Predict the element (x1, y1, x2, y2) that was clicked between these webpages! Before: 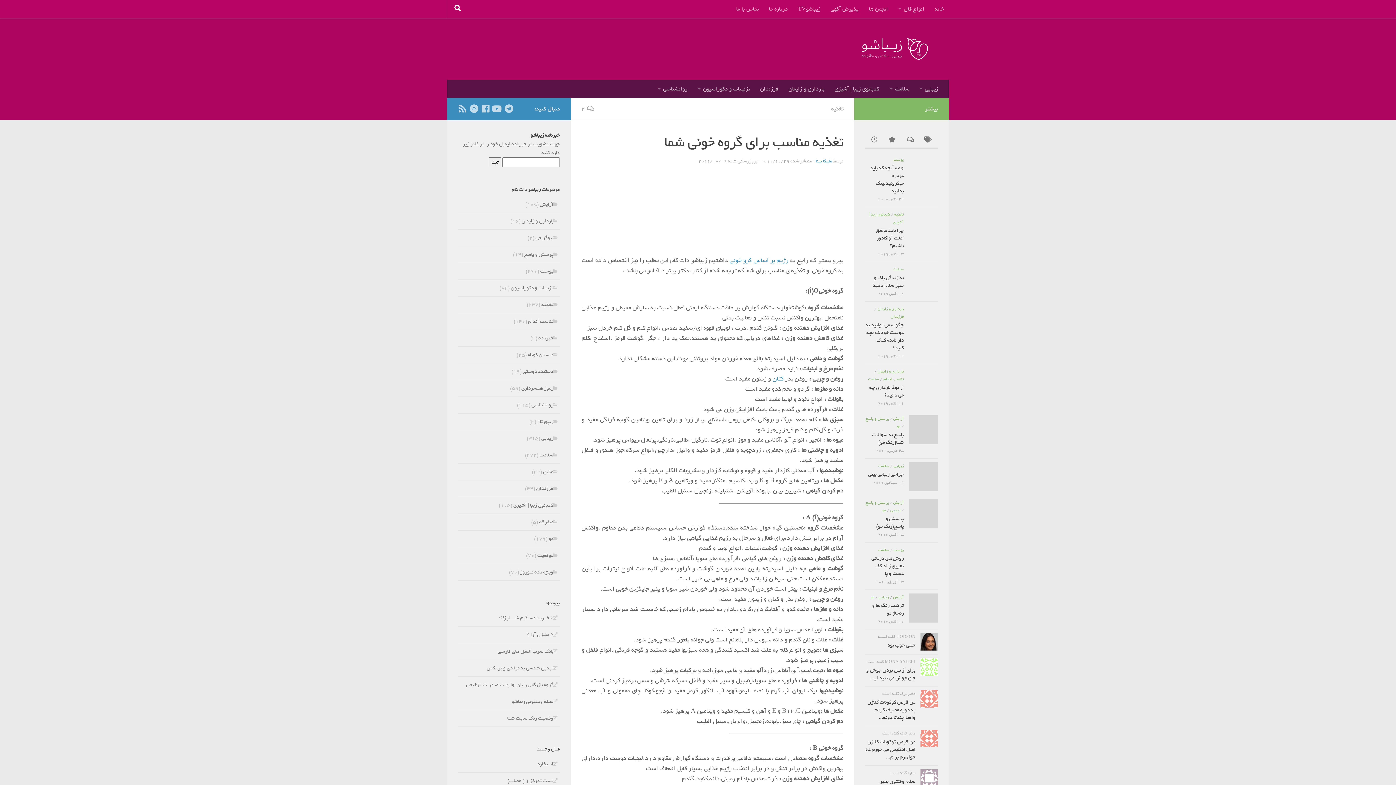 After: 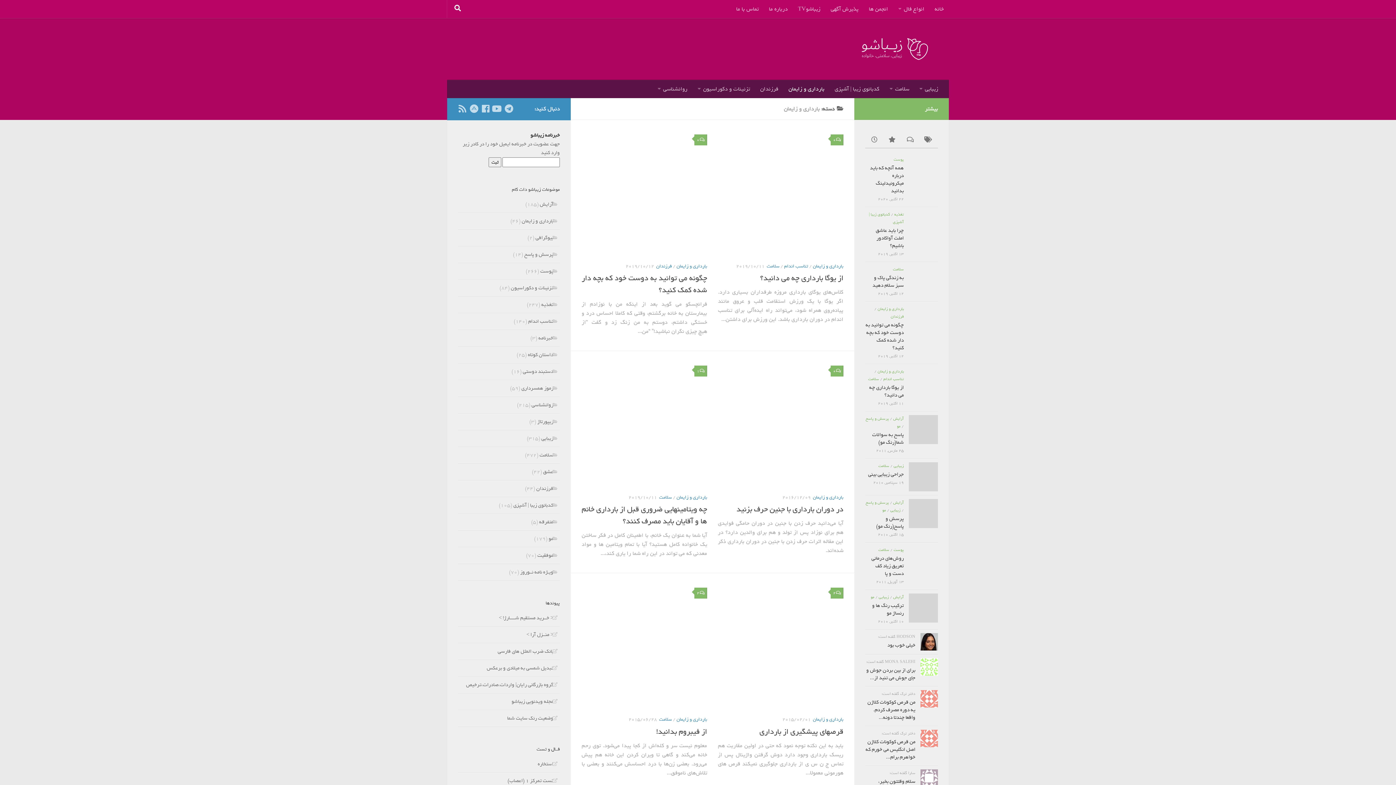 Action: bbox: (877, 305, 904, 312) label: بارداری و زایمان